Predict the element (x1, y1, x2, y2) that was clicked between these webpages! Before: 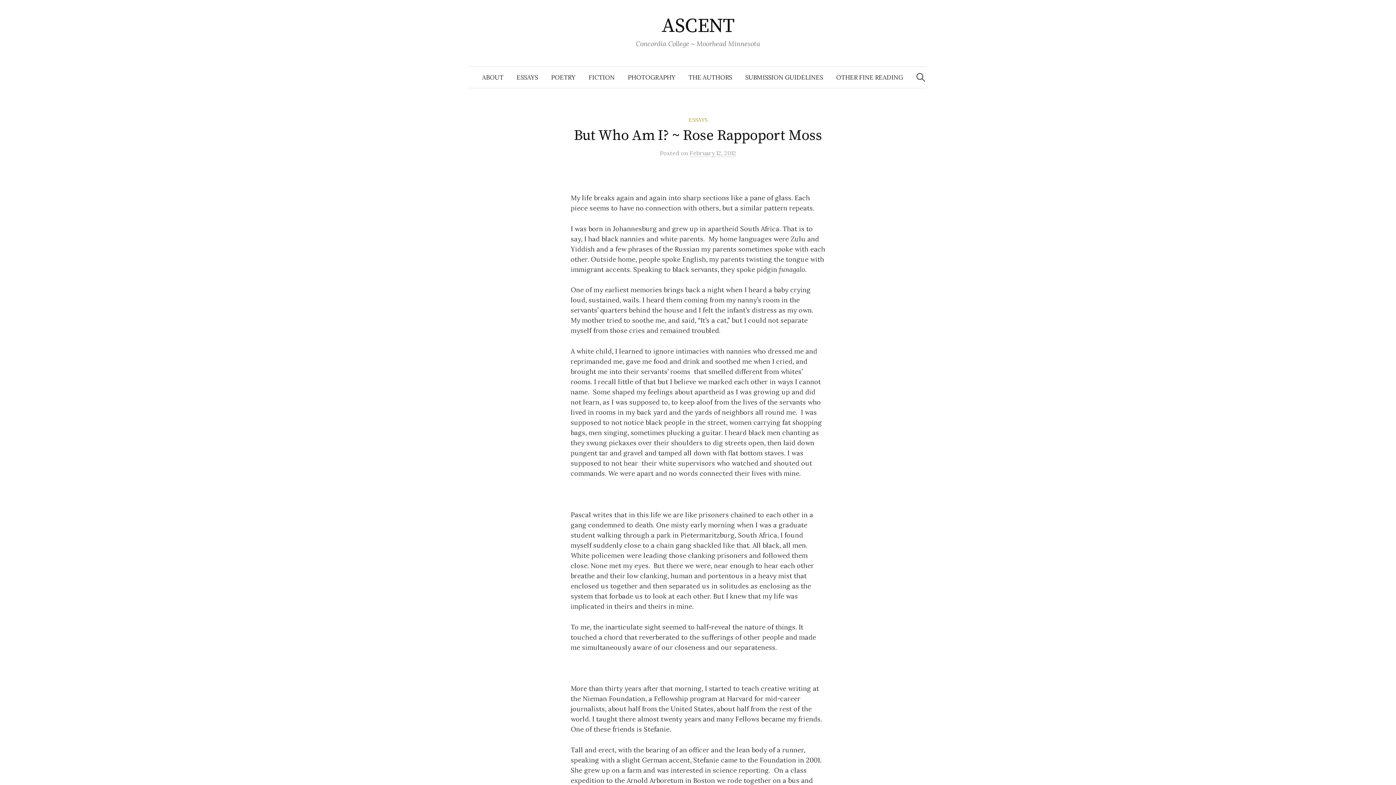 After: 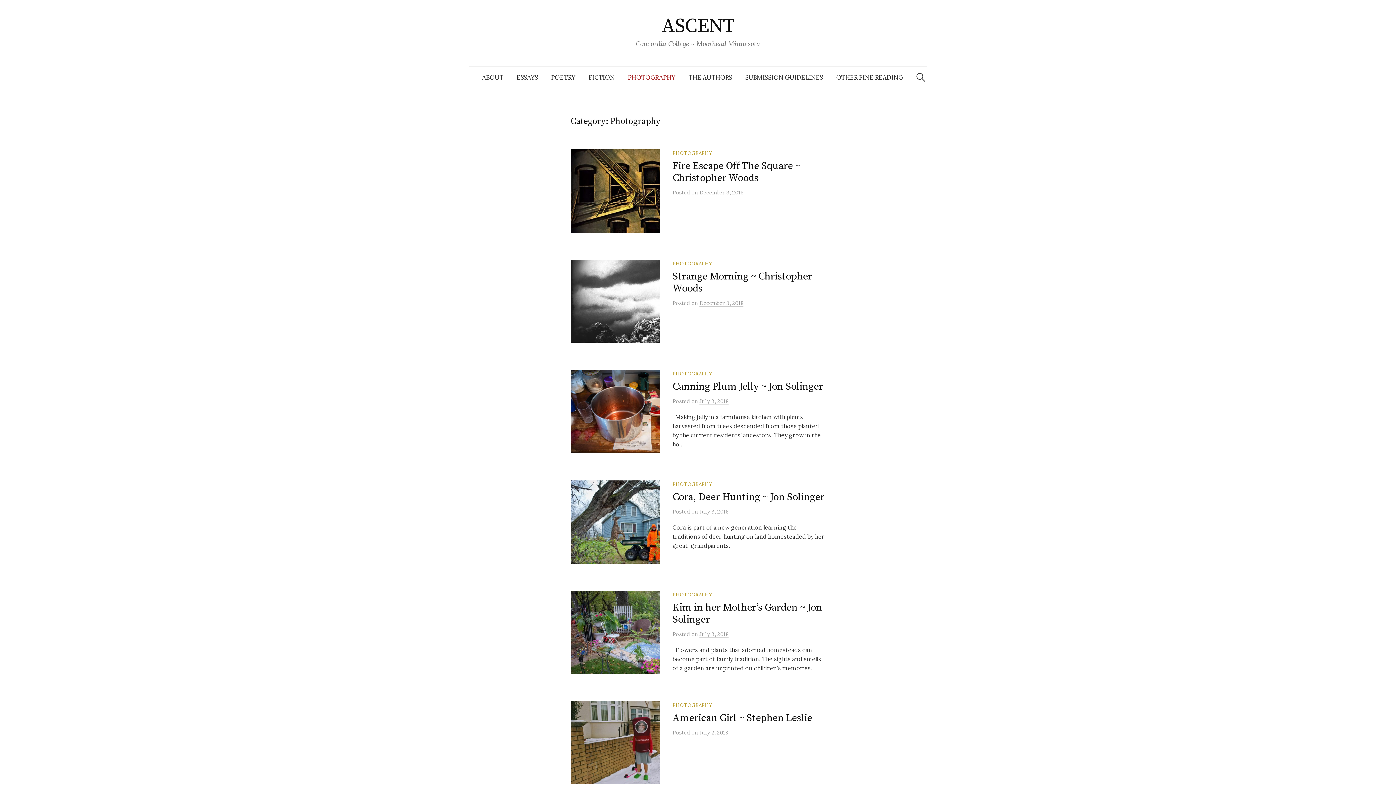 Action: label: PHOTOGRAPHY bbox: (621, 66, 682, 88)